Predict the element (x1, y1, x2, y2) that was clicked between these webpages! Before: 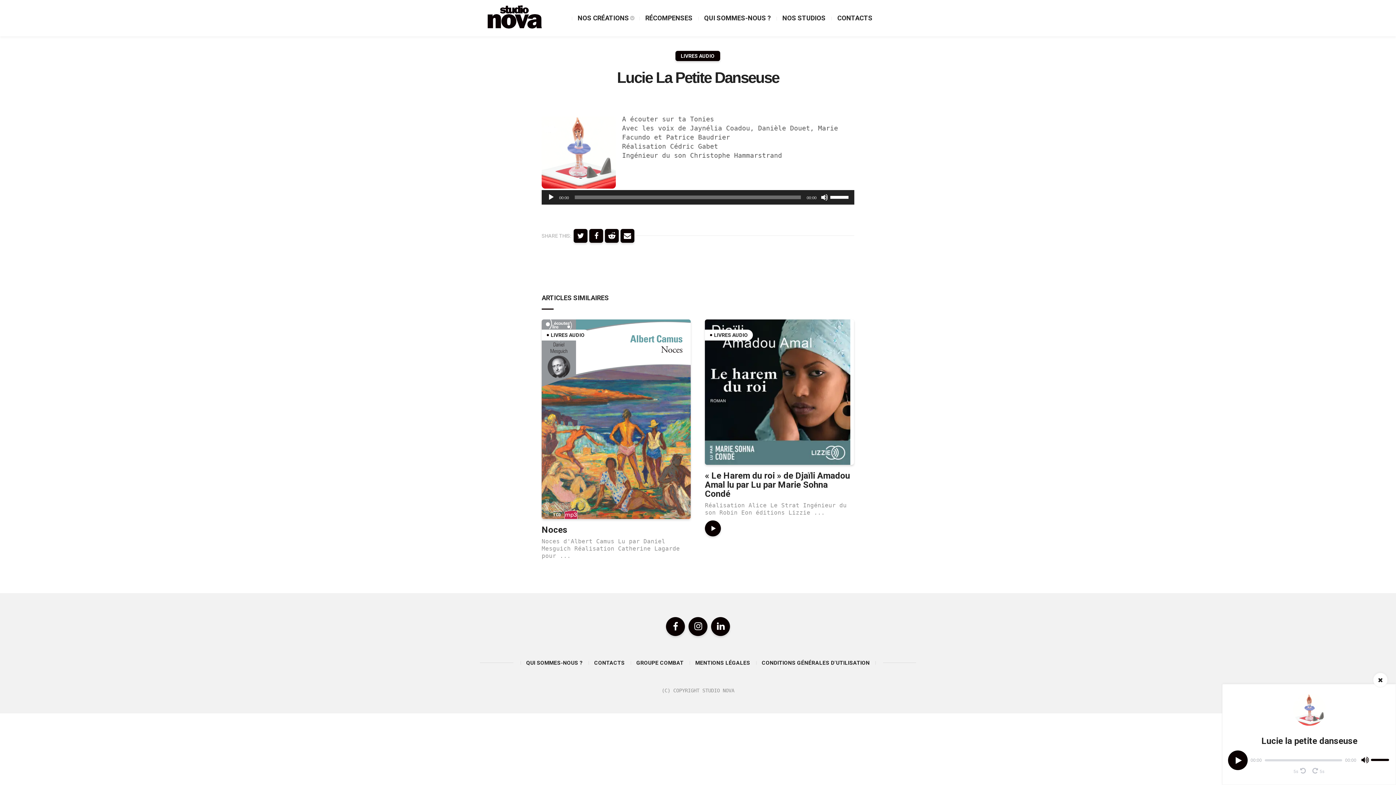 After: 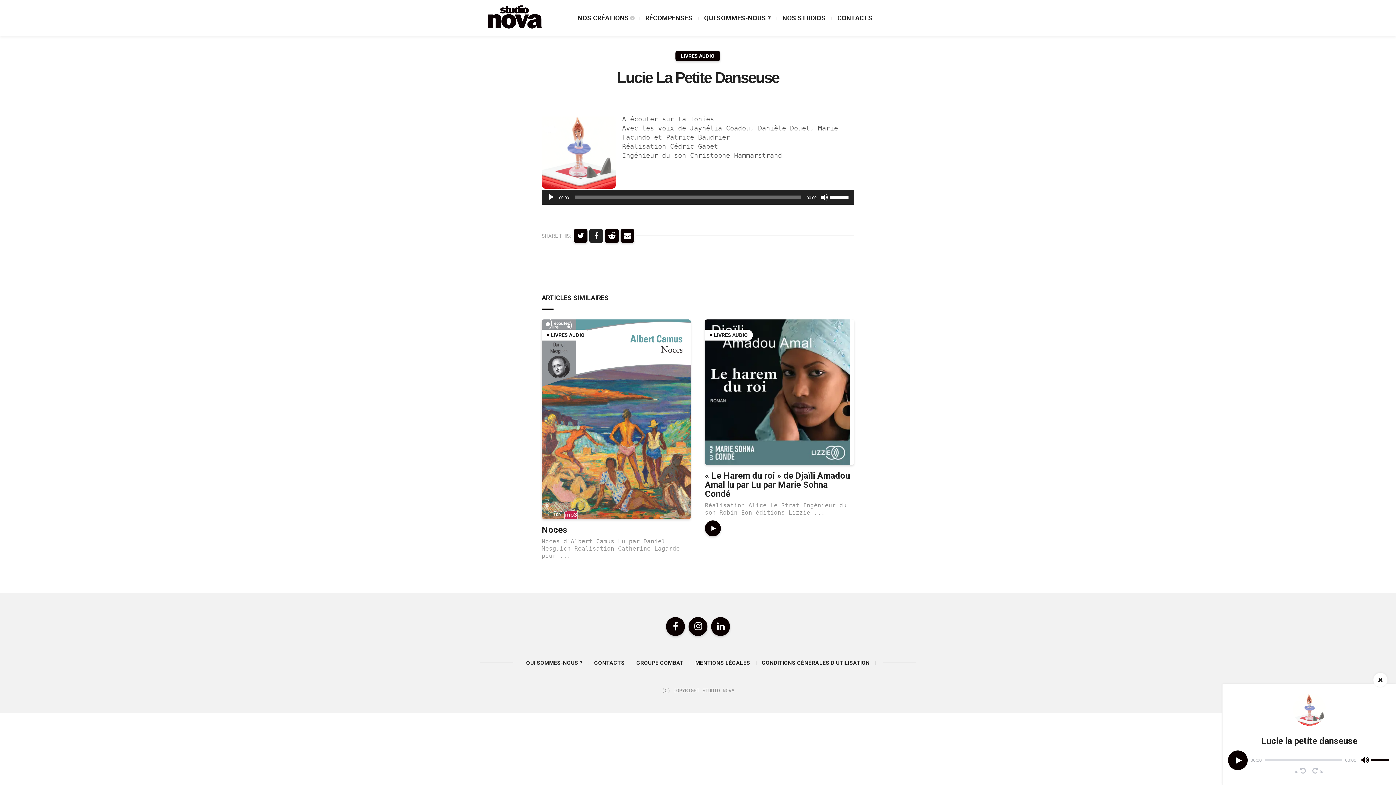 Action: bbox: (589, 229, 603, 242)